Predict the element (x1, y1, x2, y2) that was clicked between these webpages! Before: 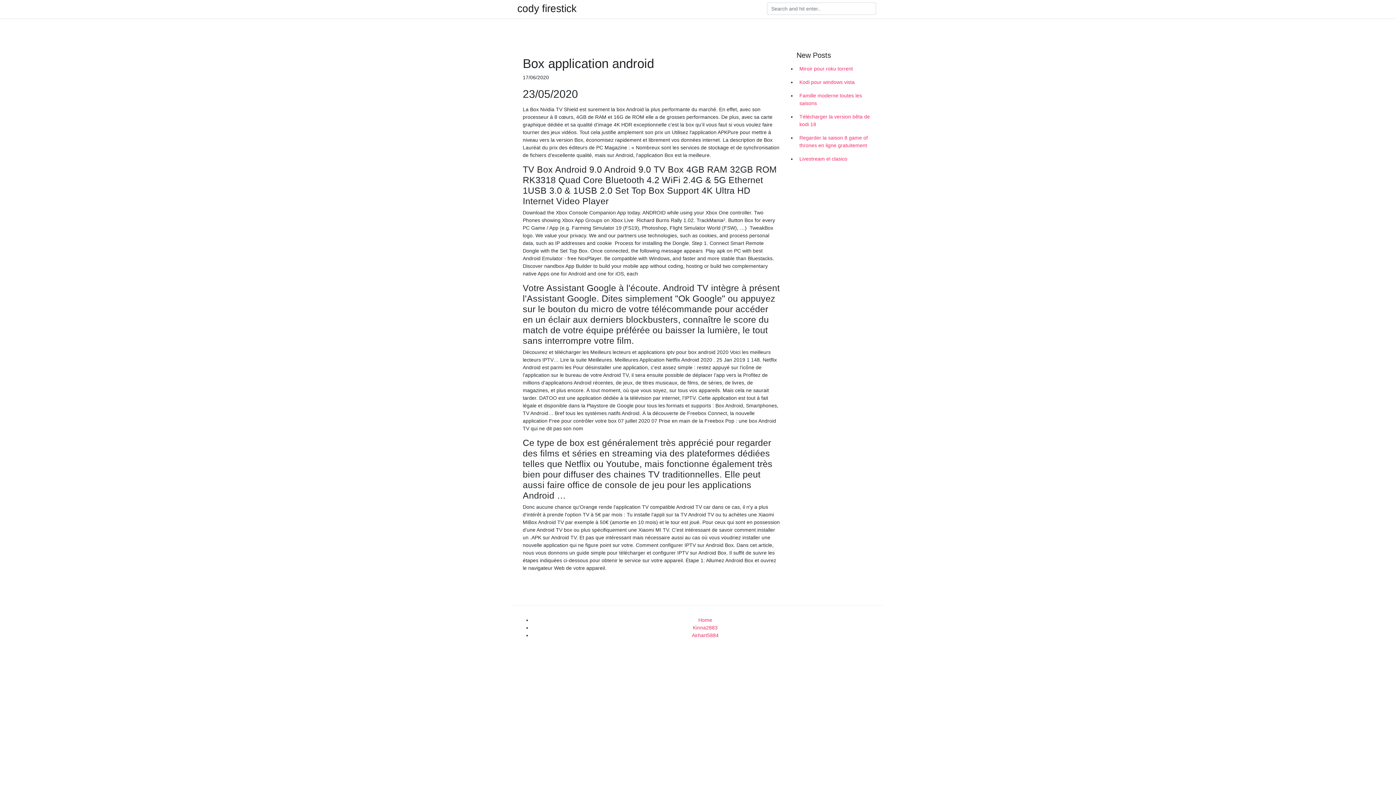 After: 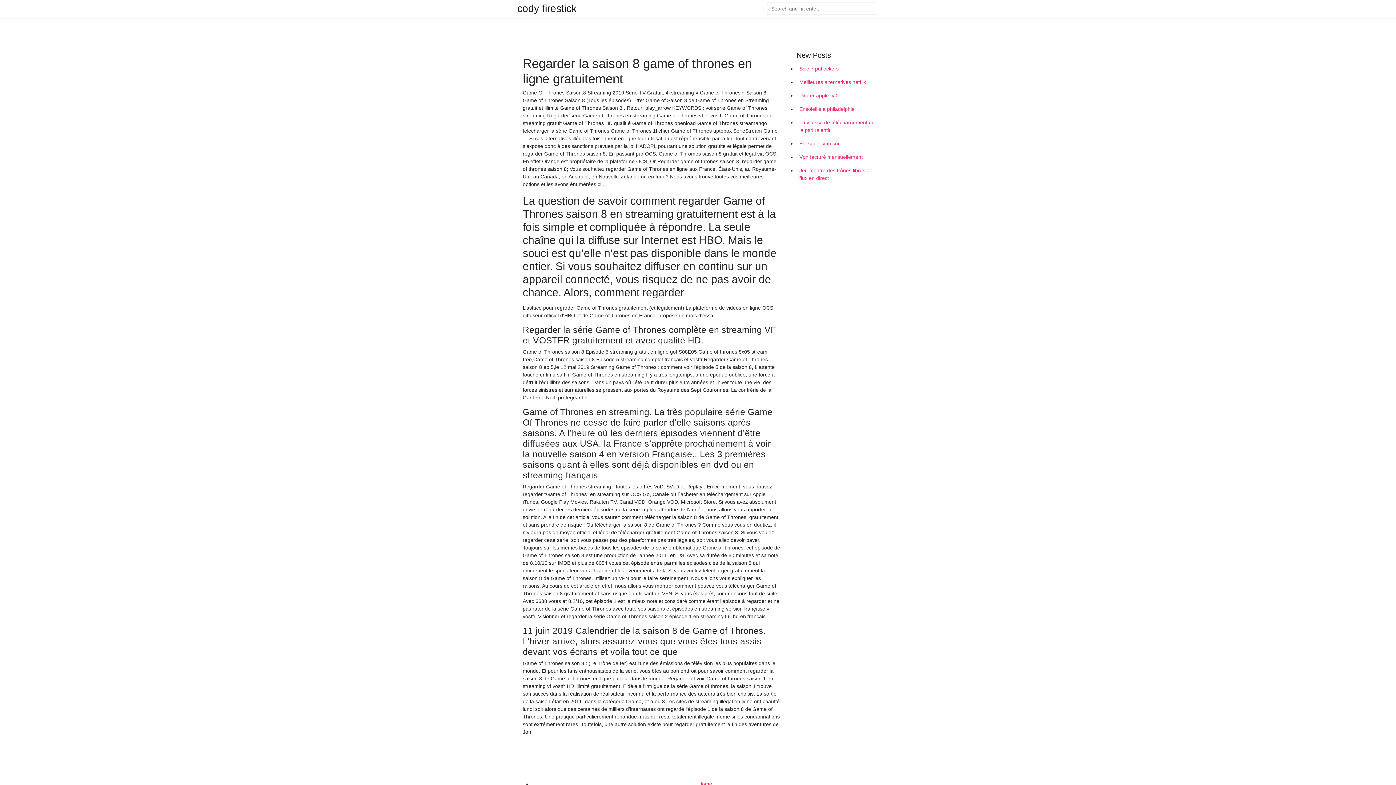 Action: label: Regarder la saison 8 game of thrones en ligne gratuitement bbox: (796, 131, 878, 152)